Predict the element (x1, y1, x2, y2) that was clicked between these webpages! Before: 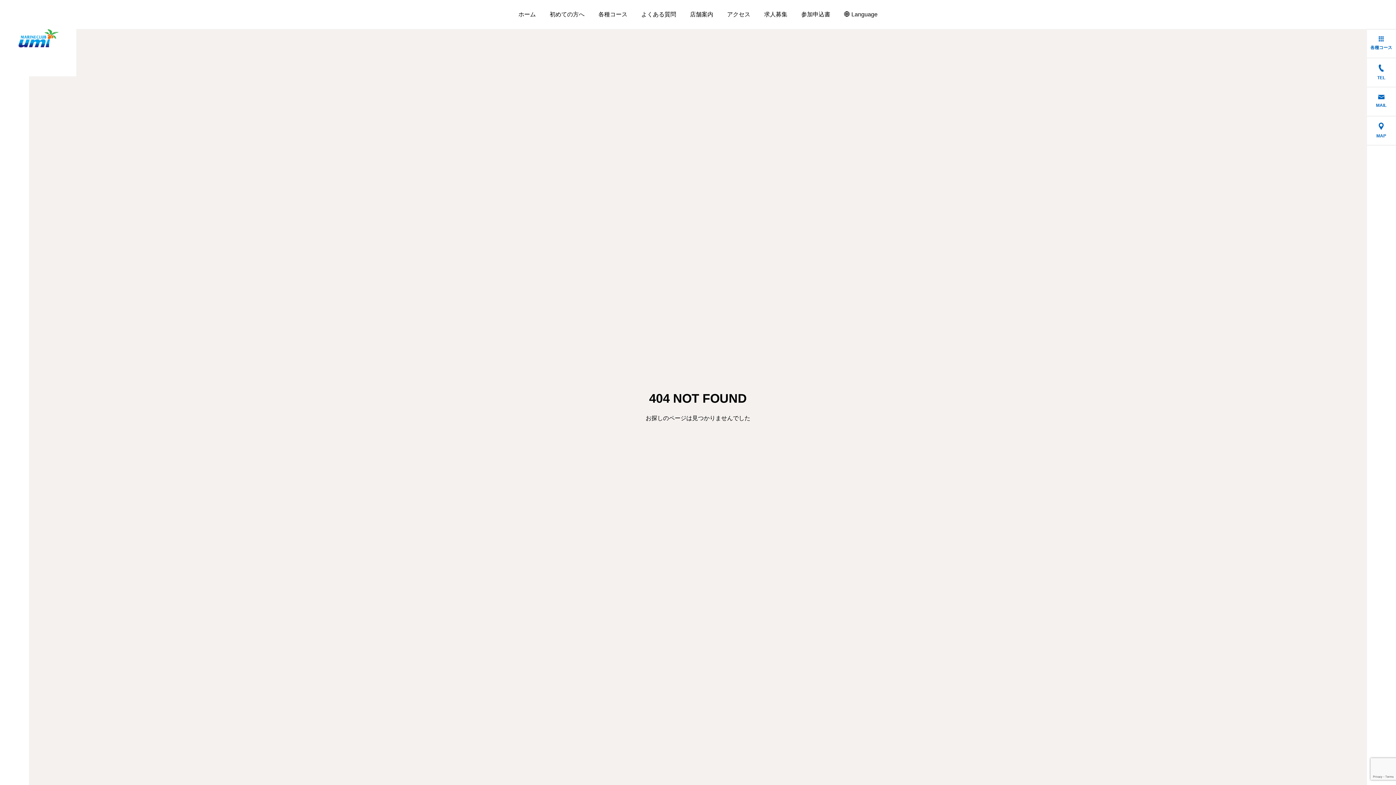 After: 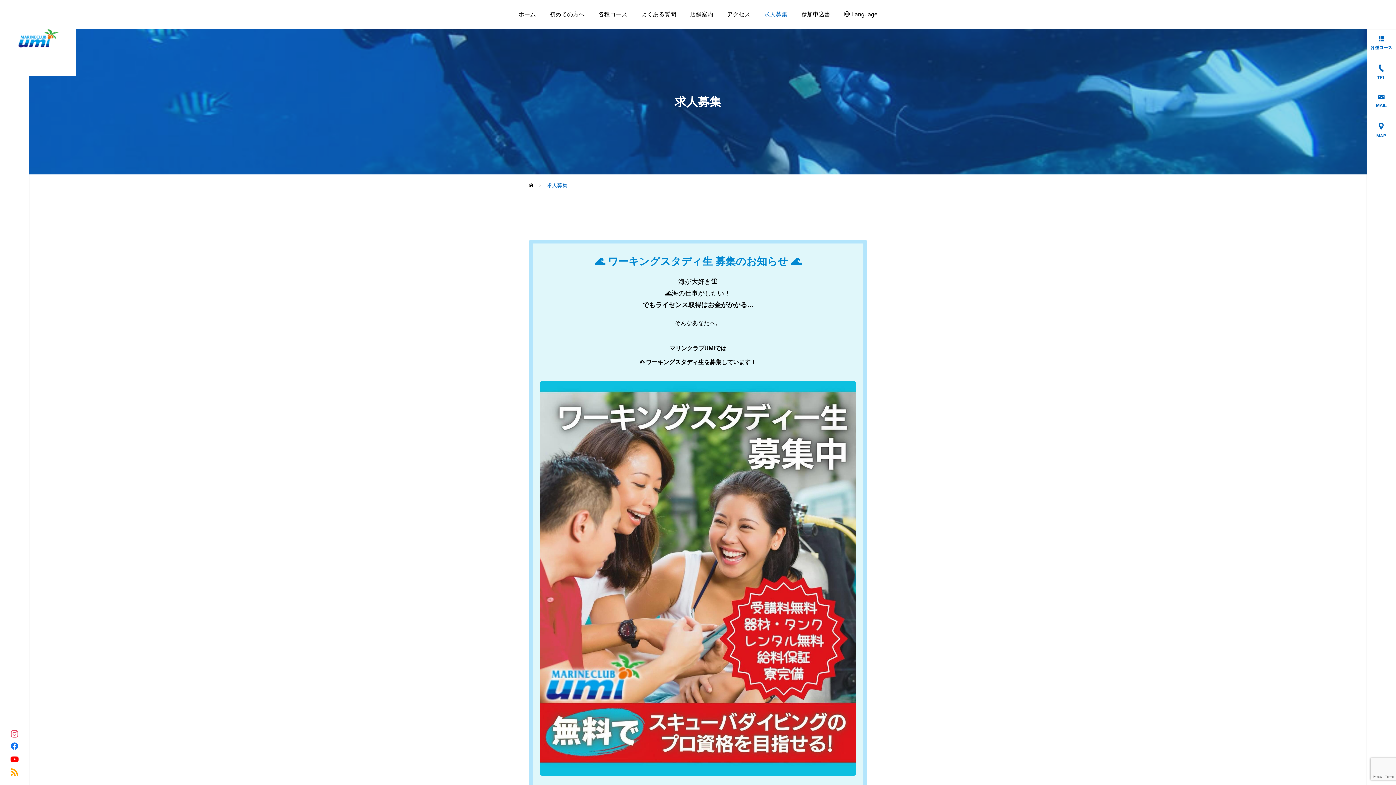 Action: label: 求人募集 bbox: (757, 0, 794, 29)